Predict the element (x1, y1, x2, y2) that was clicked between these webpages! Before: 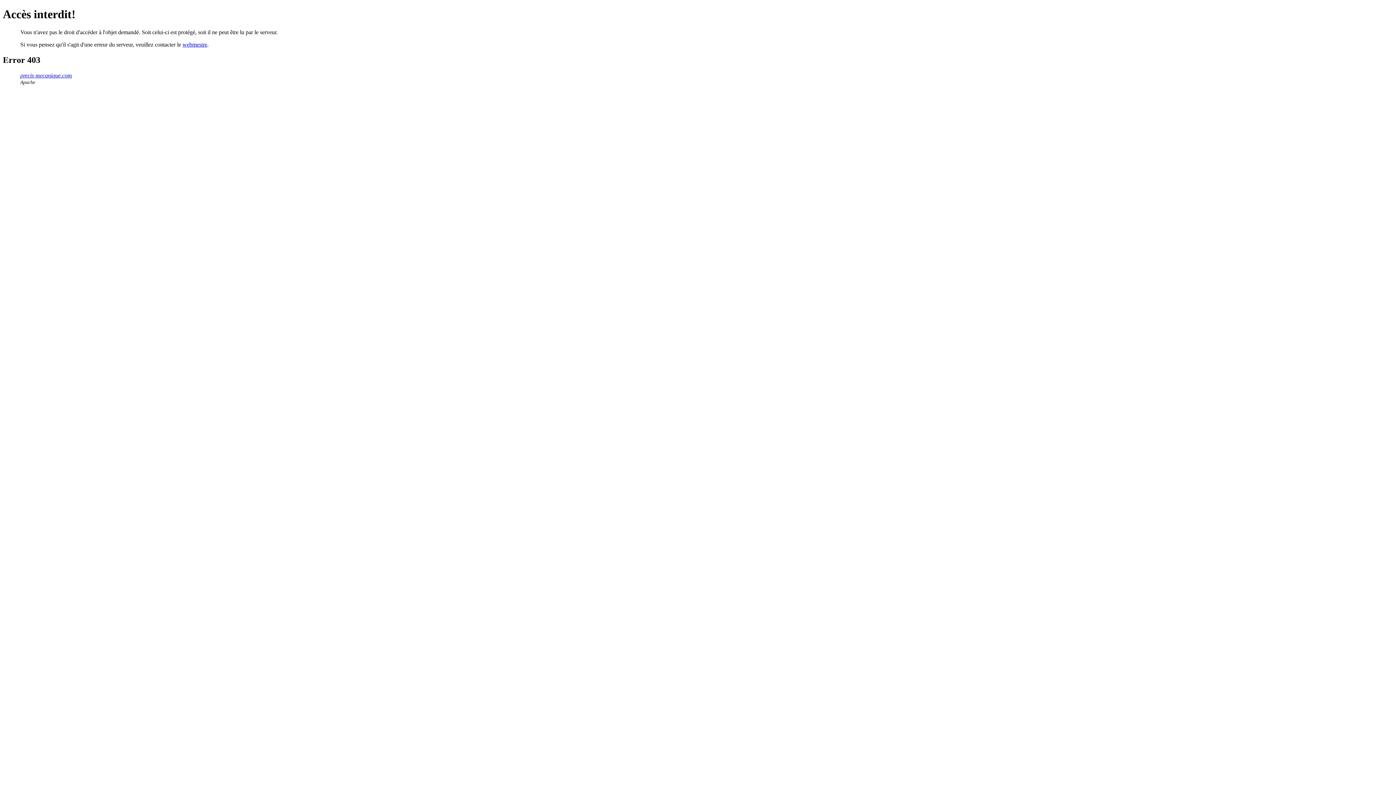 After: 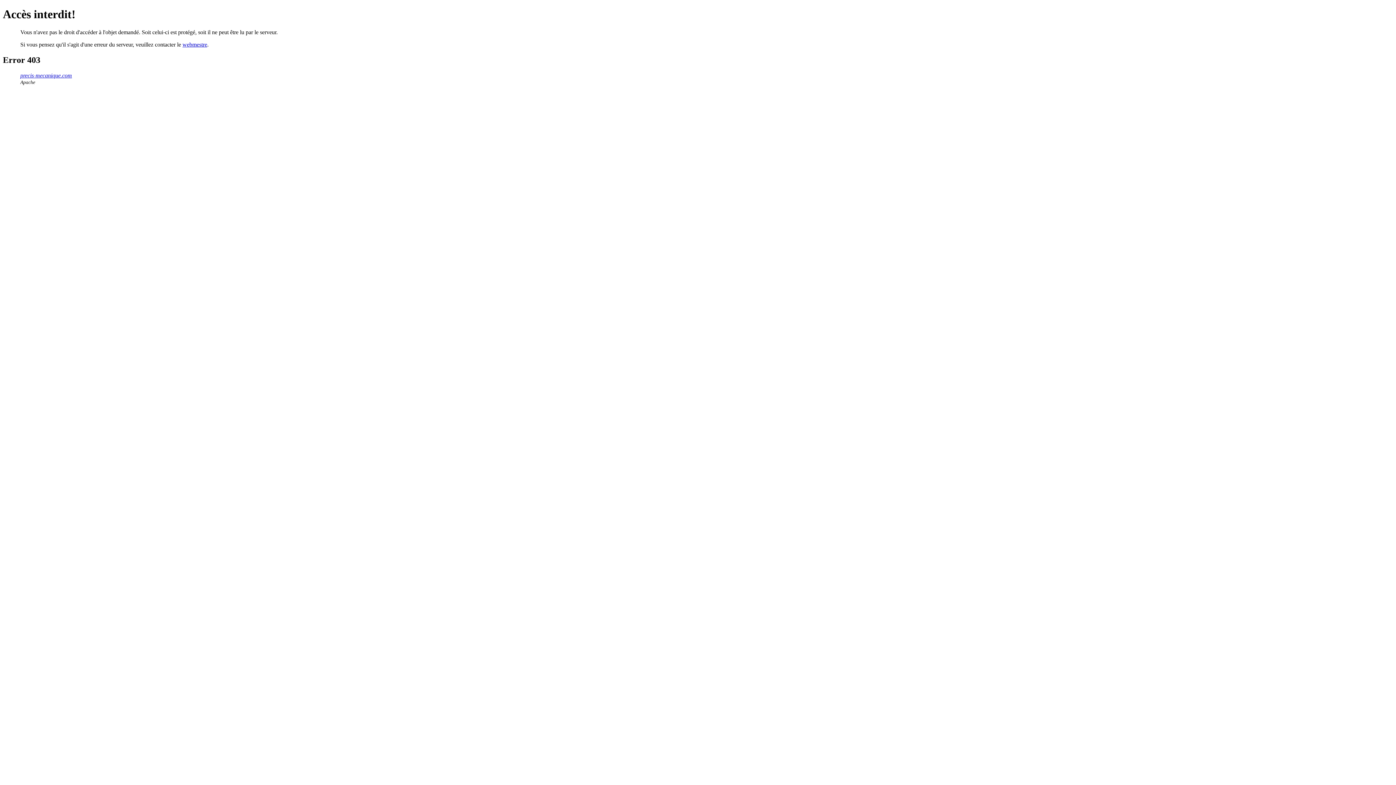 Action: bbox: (182, 41, 207, 47) label: webmestre